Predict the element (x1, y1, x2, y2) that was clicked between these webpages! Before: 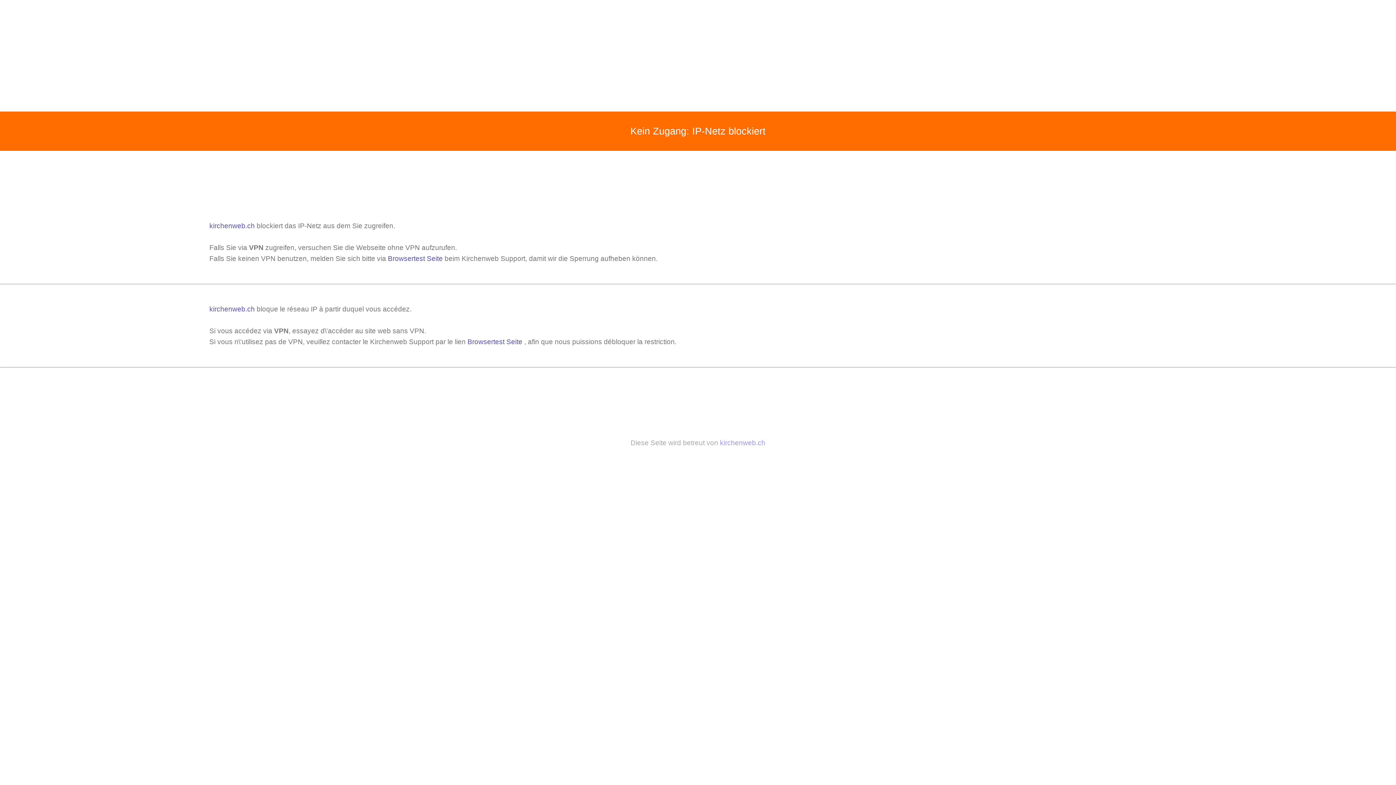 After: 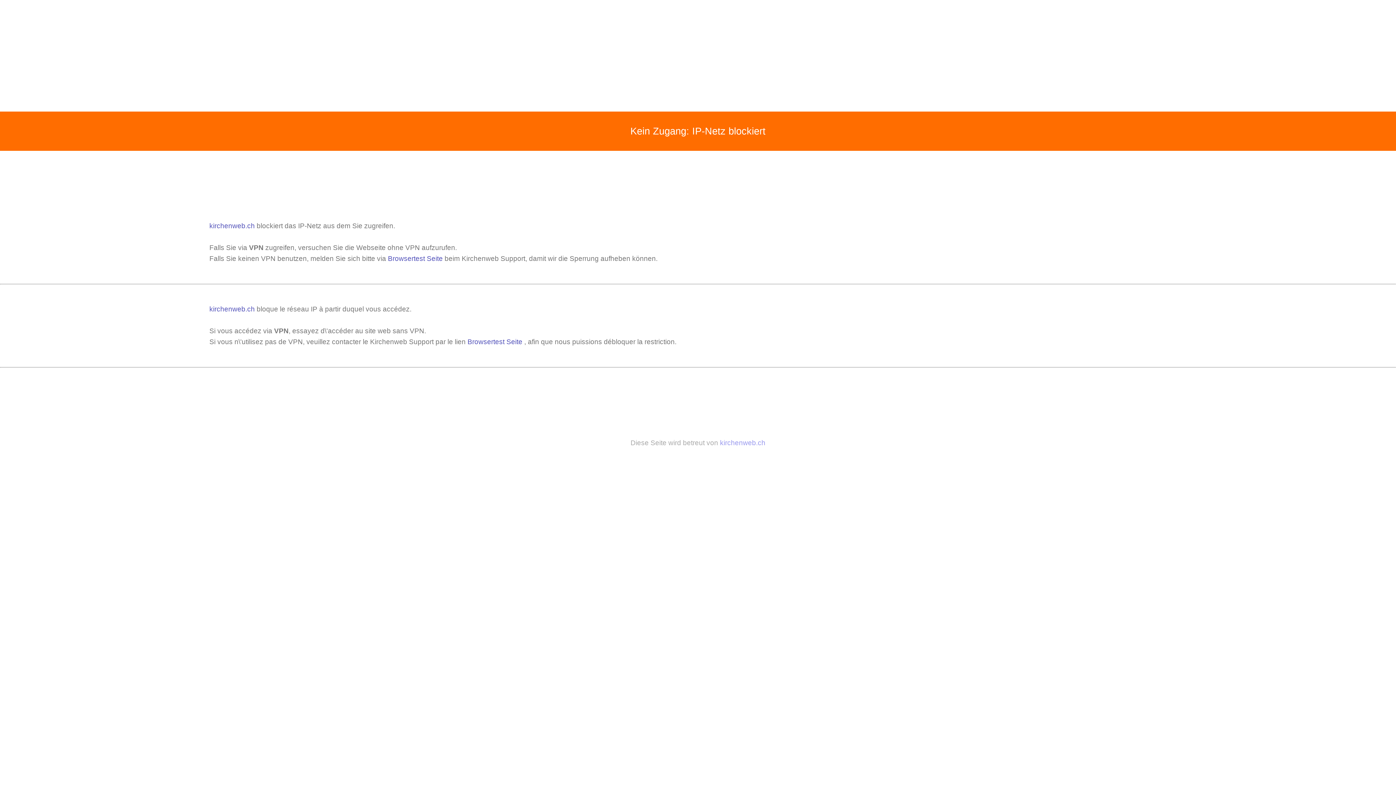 Action: label: kirchenweb.ch  bbox: (209, 305, 256, 313)